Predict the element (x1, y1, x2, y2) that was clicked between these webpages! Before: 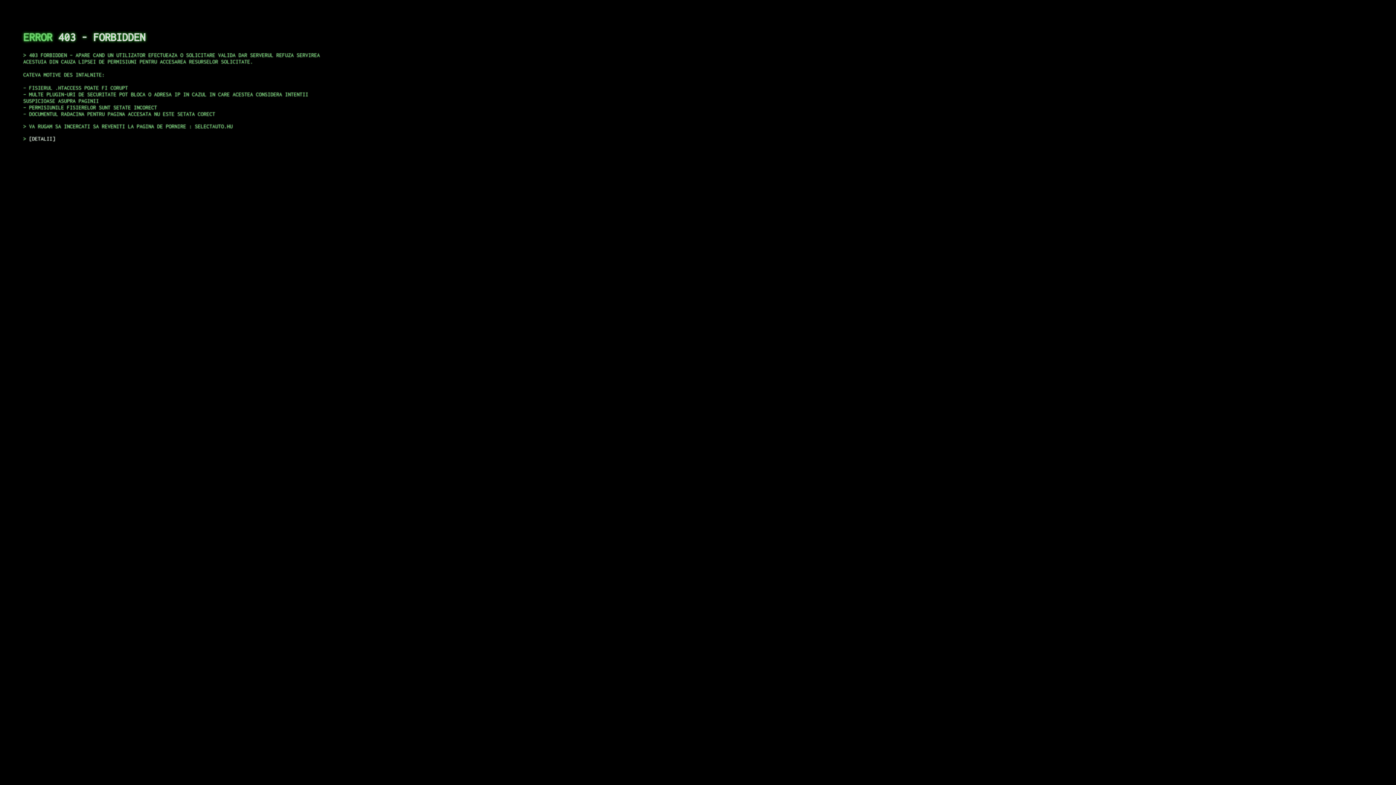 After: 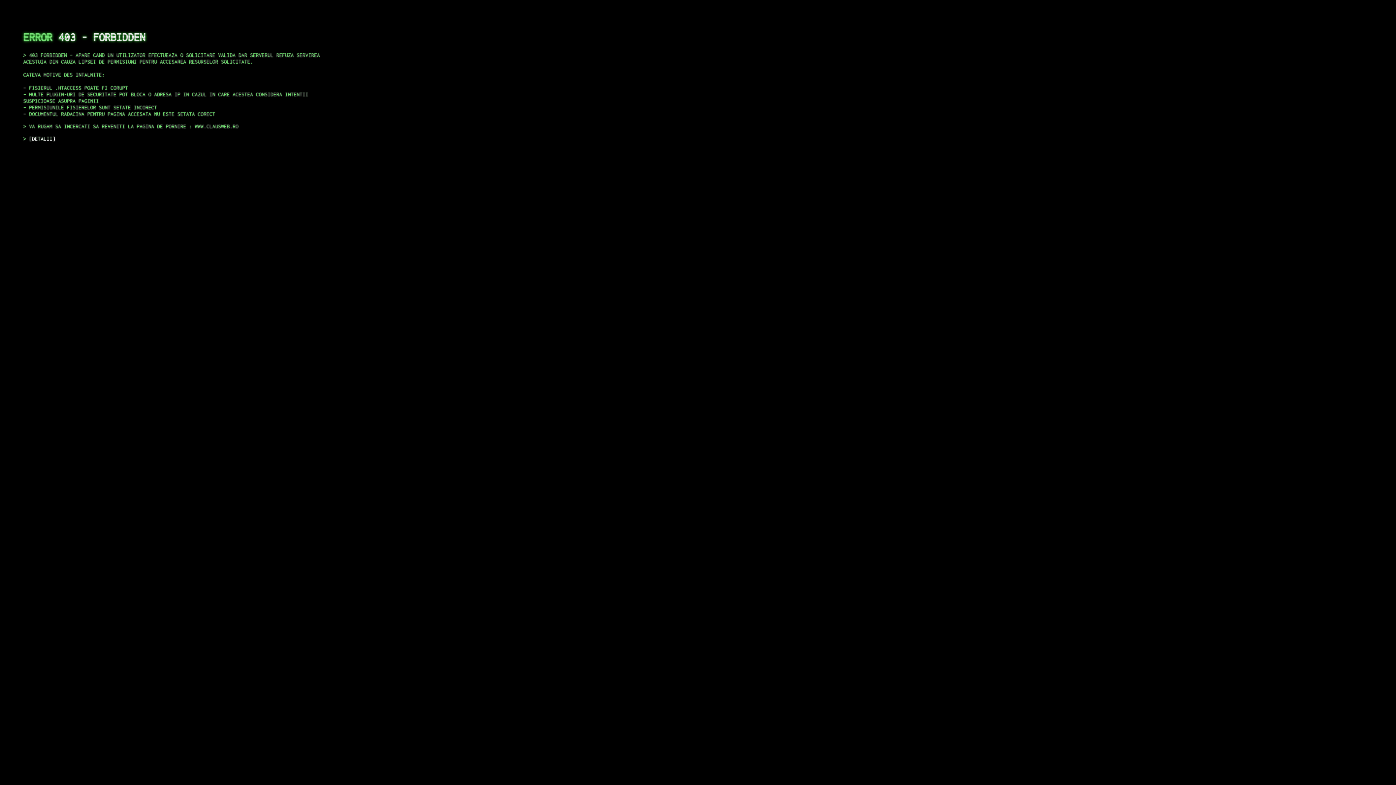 Action: label: DETALII bbox: (29, 135, 55, 141)